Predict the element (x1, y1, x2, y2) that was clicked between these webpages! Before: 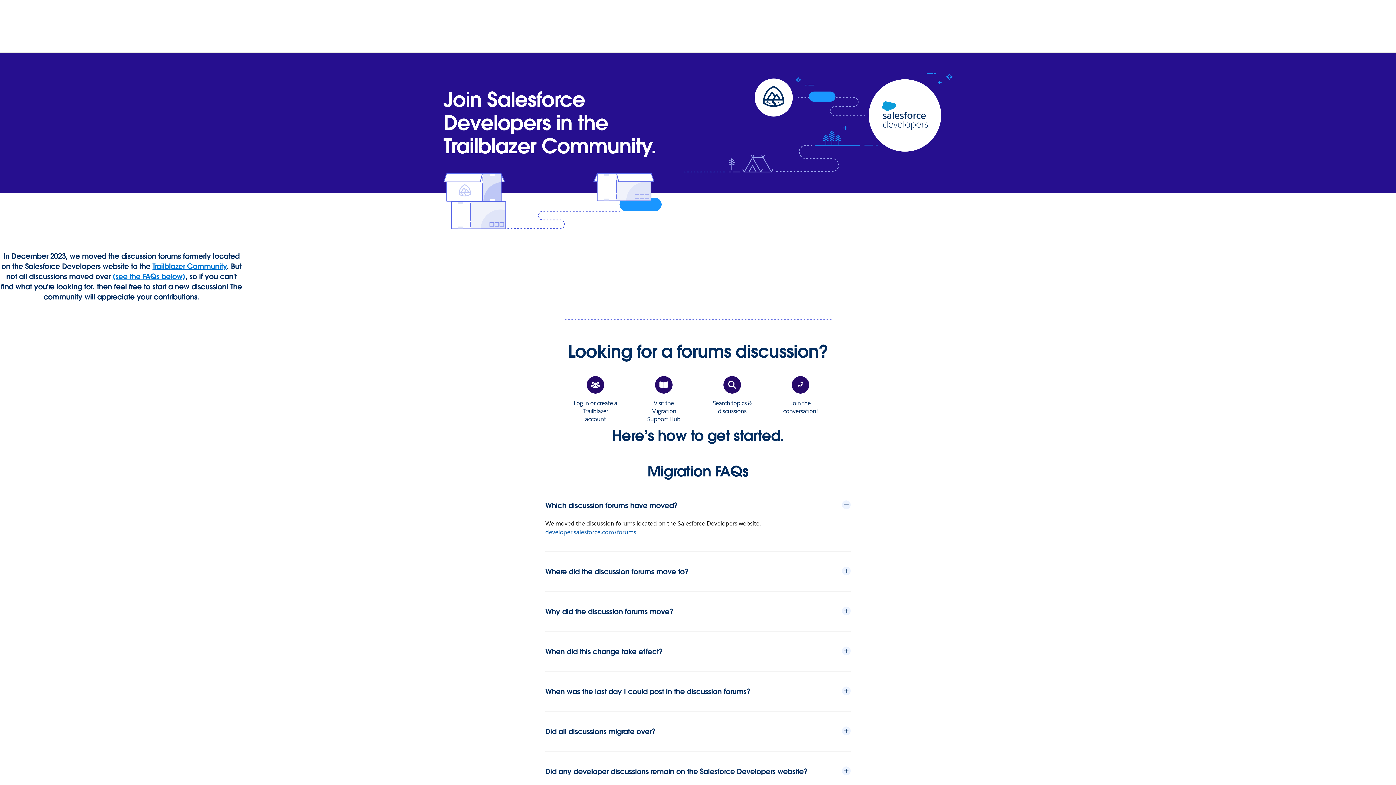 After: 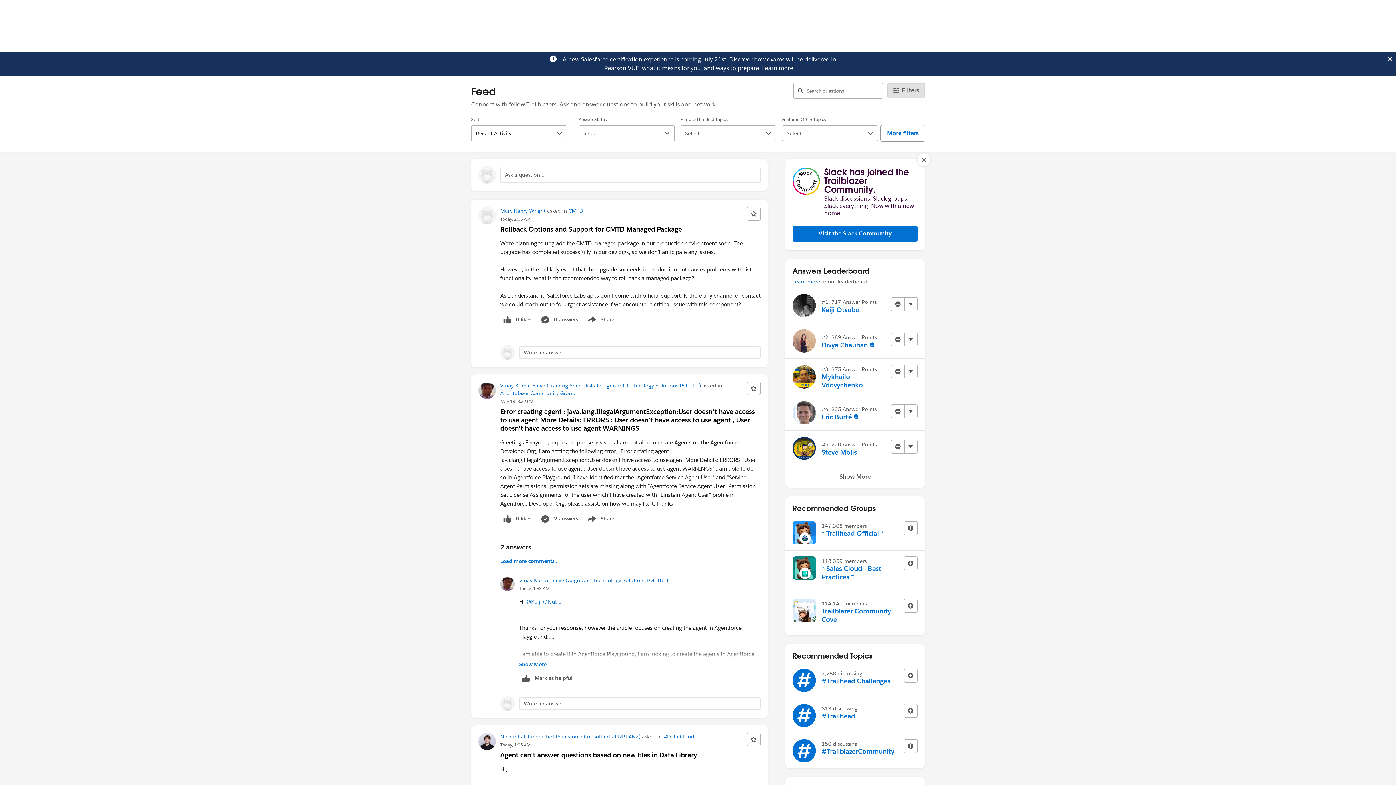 Action: bbox: (152, 261, 226, 271) label: Trailblazer Community